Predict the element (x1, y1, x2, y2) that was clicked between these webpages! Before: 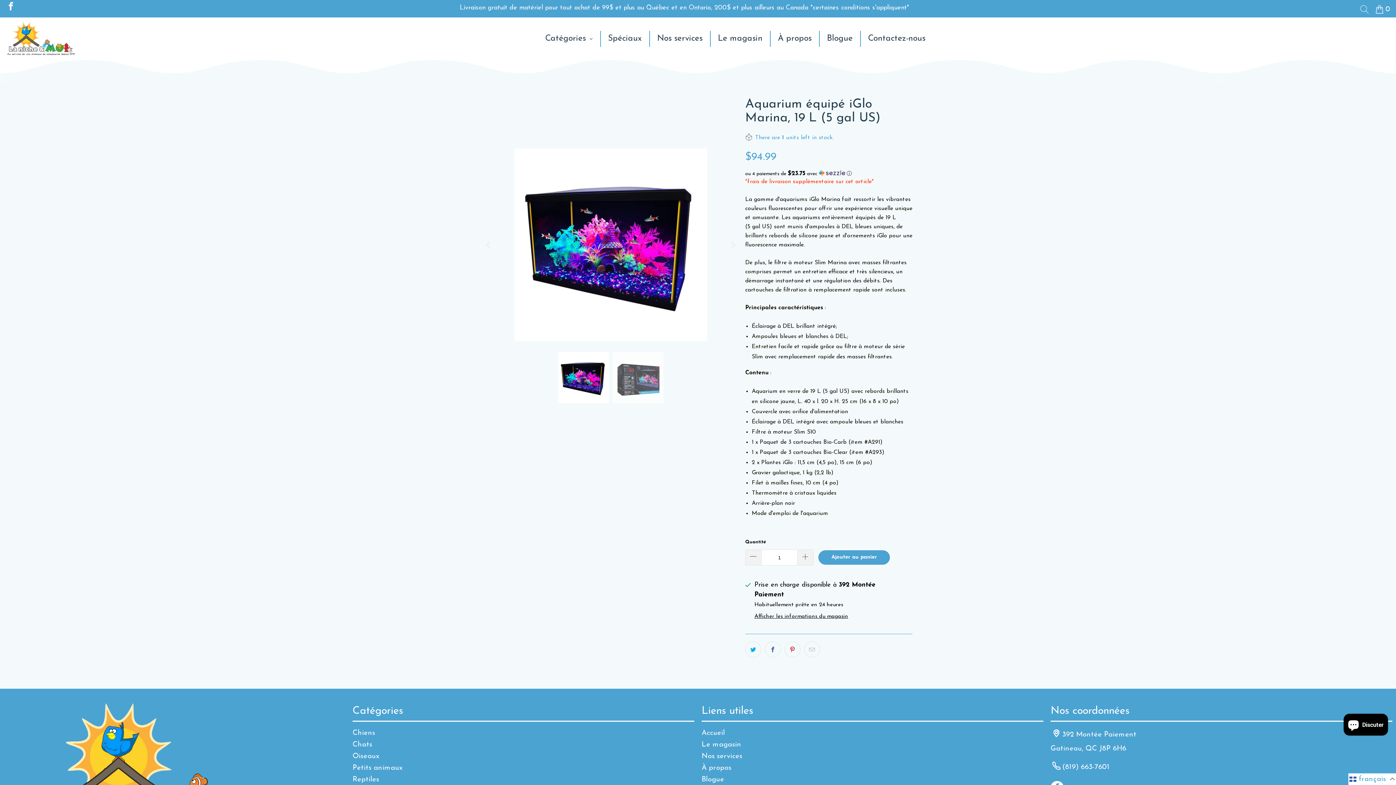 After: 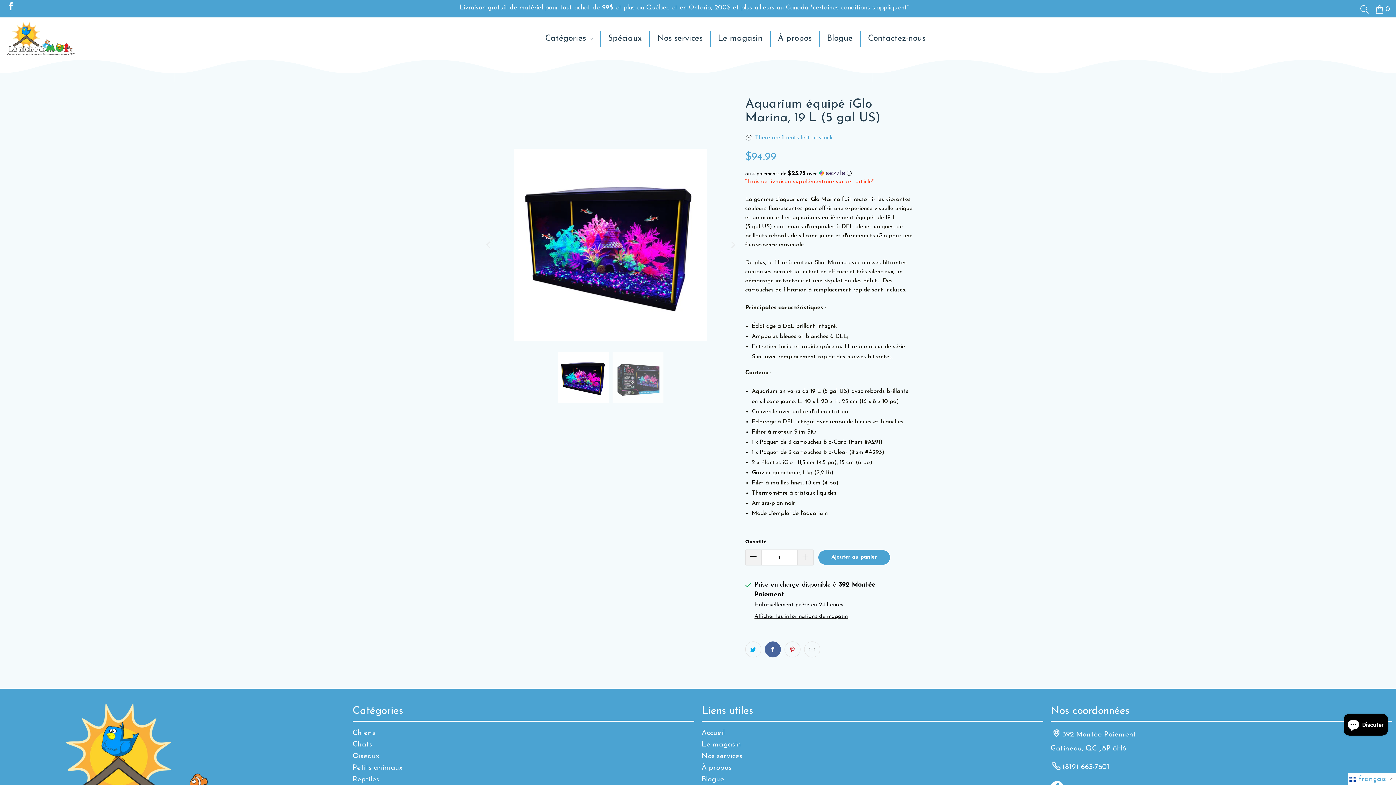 Action: bbox: (765, 641, 781, 657)